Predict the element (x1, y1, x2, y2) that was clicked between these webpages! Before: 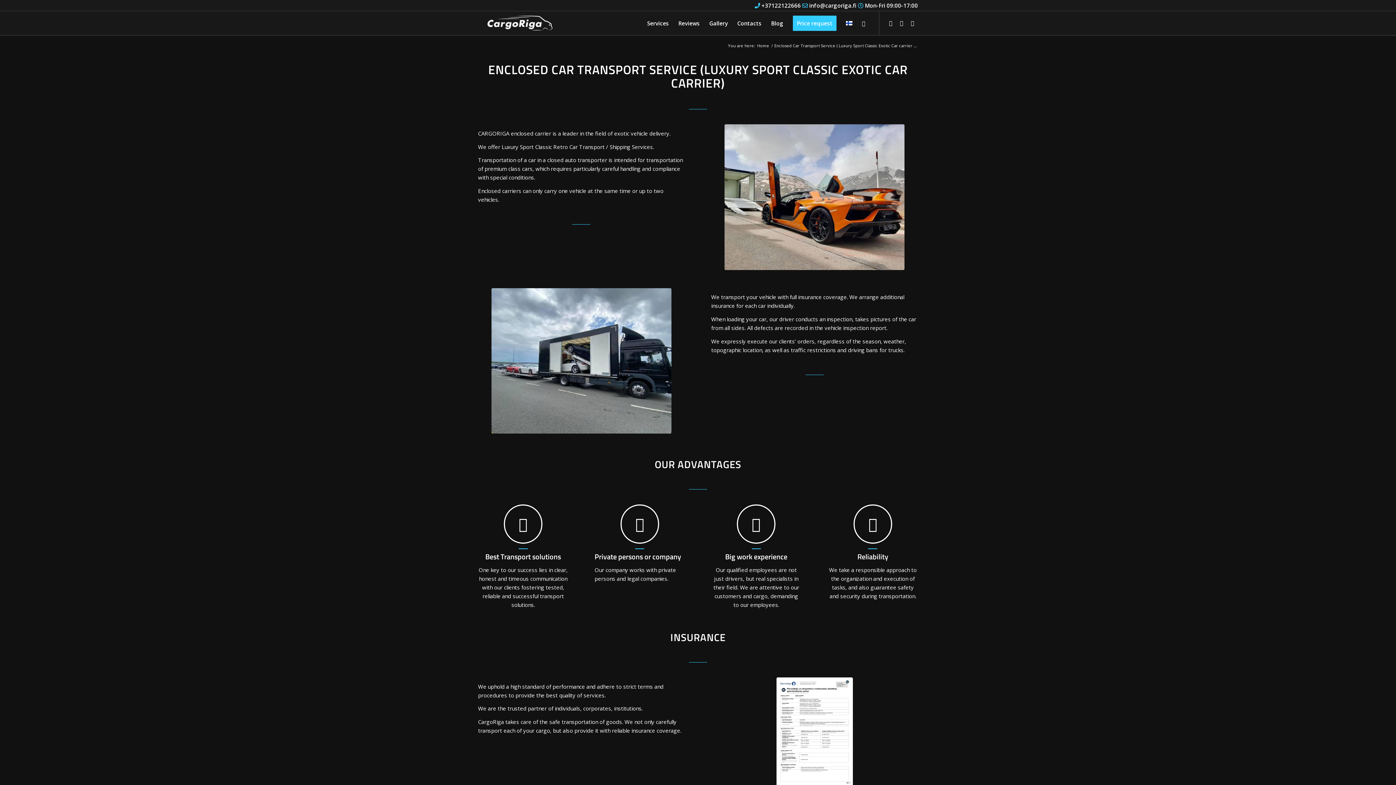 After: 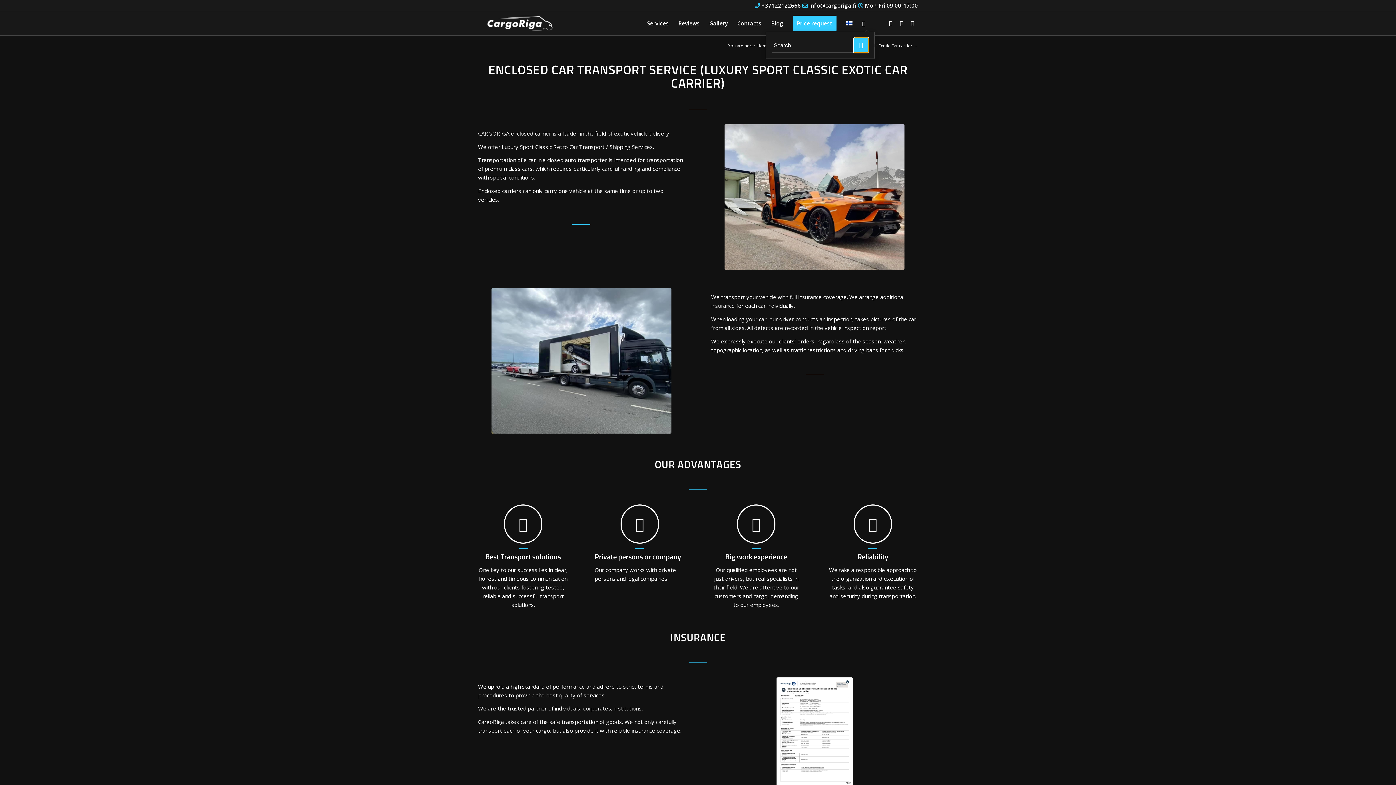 Action: label: Search bbox: (857, 11, 870, 35)